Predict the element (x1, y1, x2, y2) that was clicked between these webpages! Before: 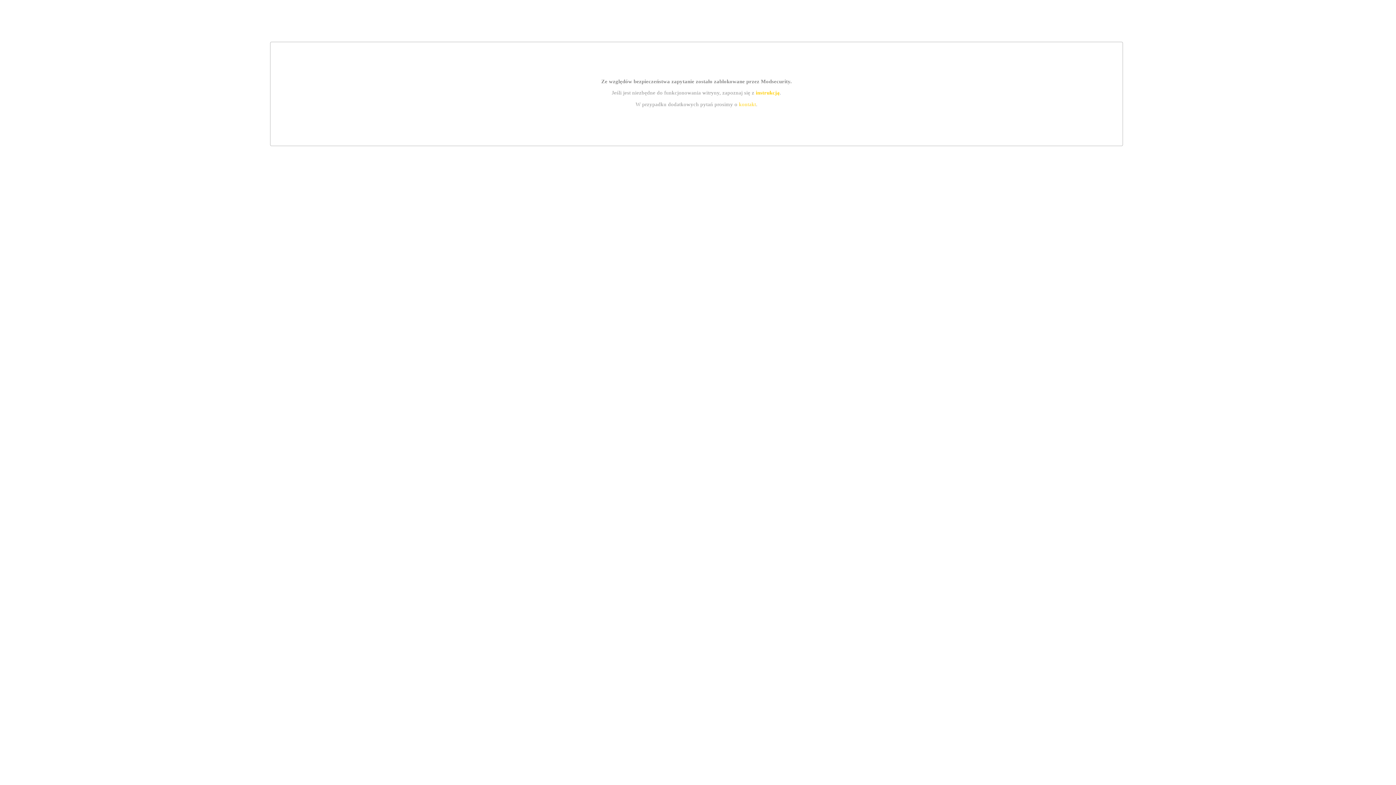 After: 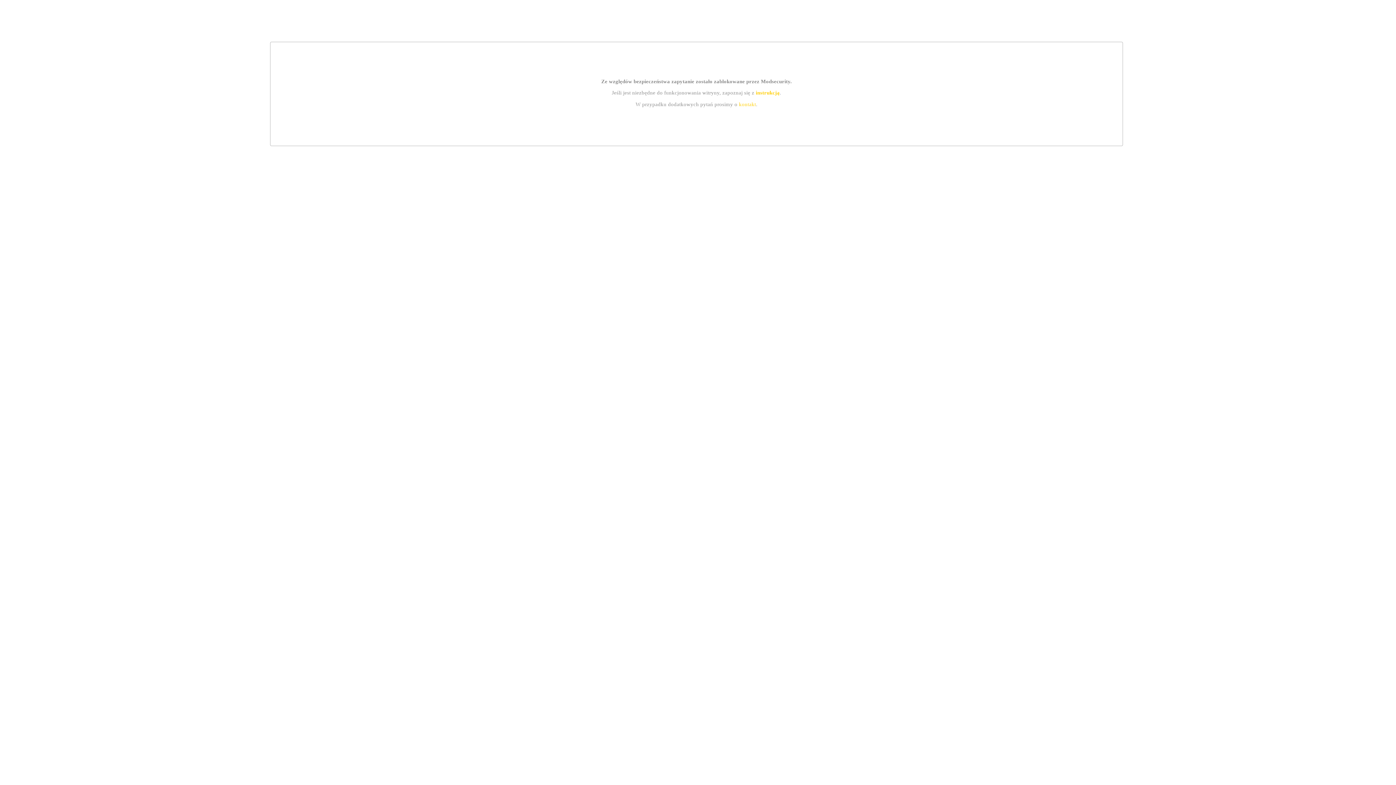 Action: label: kontakt bbox: (739, 101, 756, 107)